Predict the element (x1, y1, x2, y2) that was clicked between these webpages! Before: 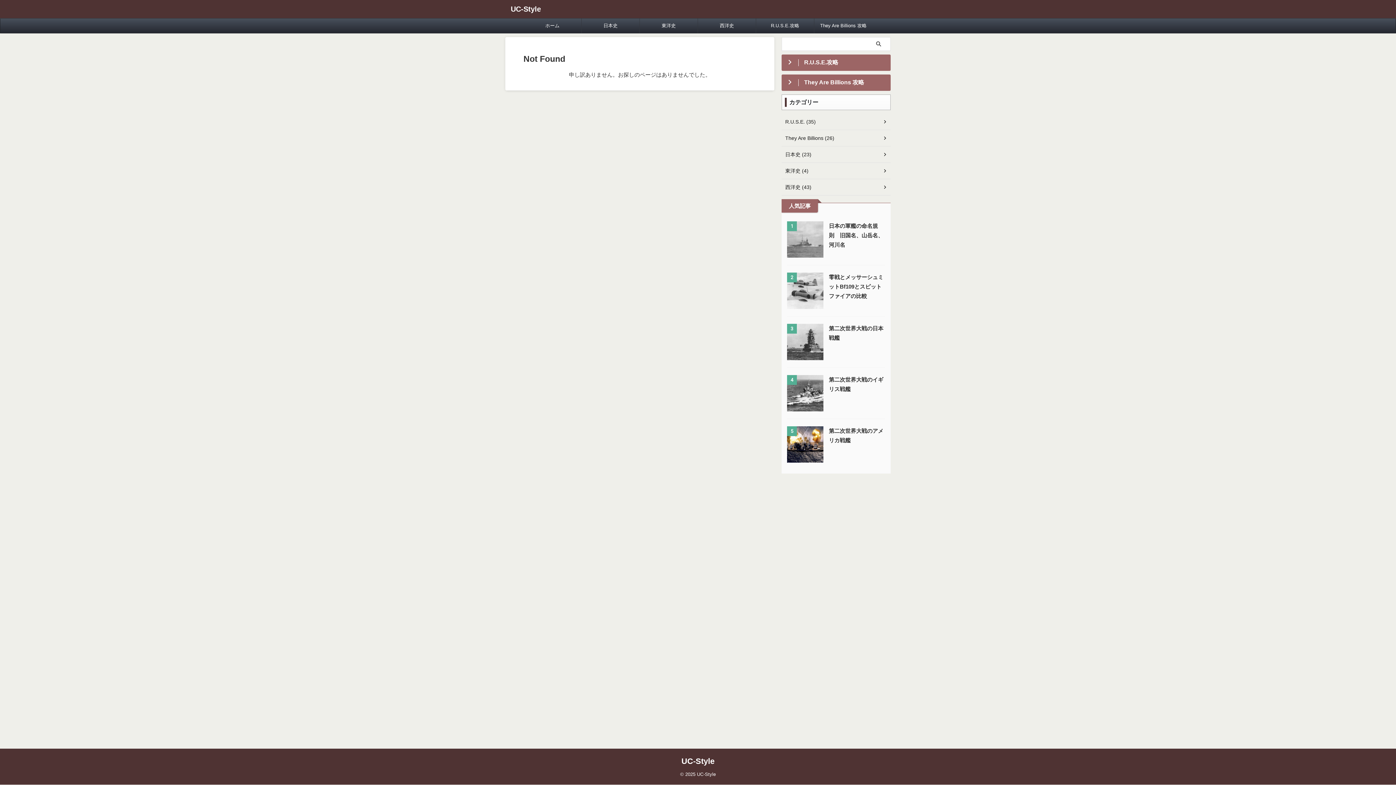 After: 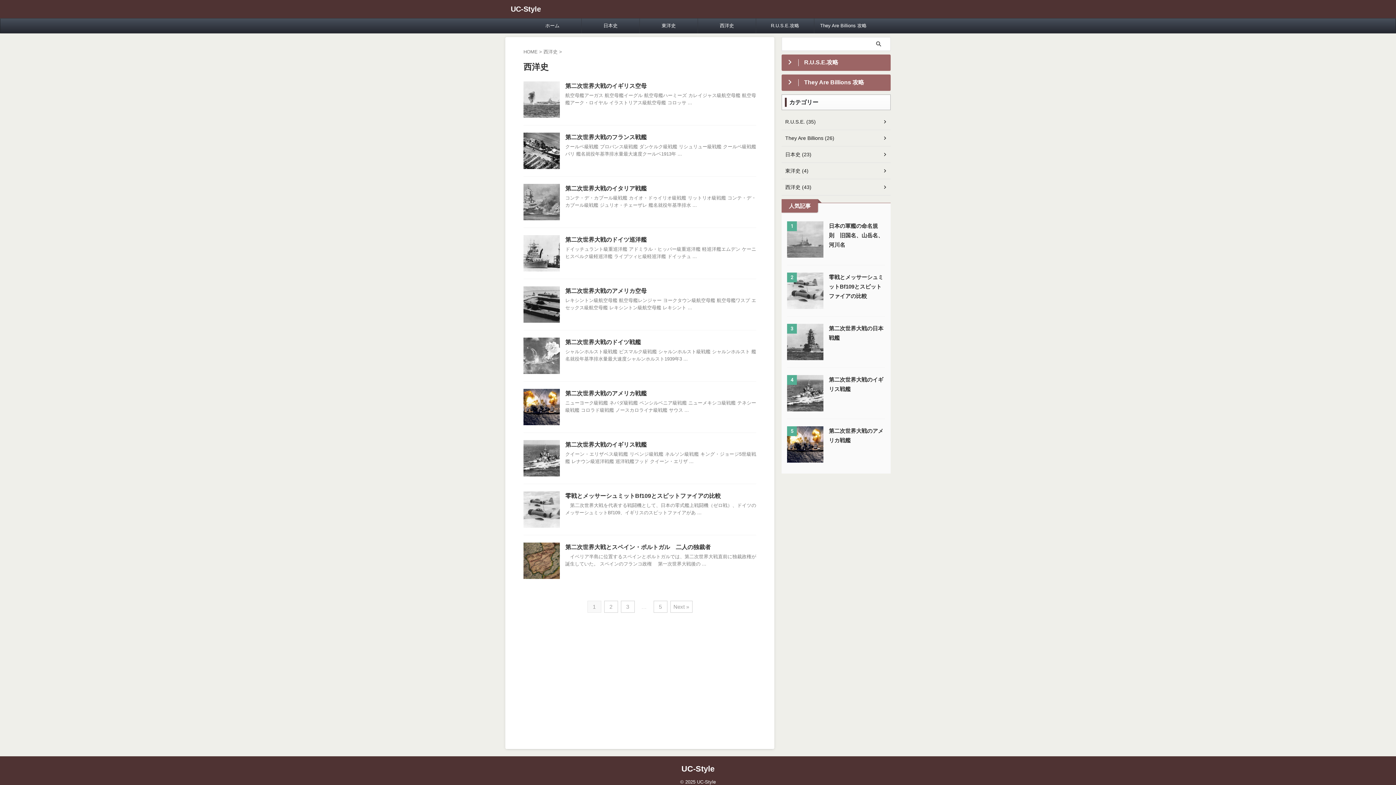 Action: label: 西洋史 (43) bbox: (781, 179, 890, 195)